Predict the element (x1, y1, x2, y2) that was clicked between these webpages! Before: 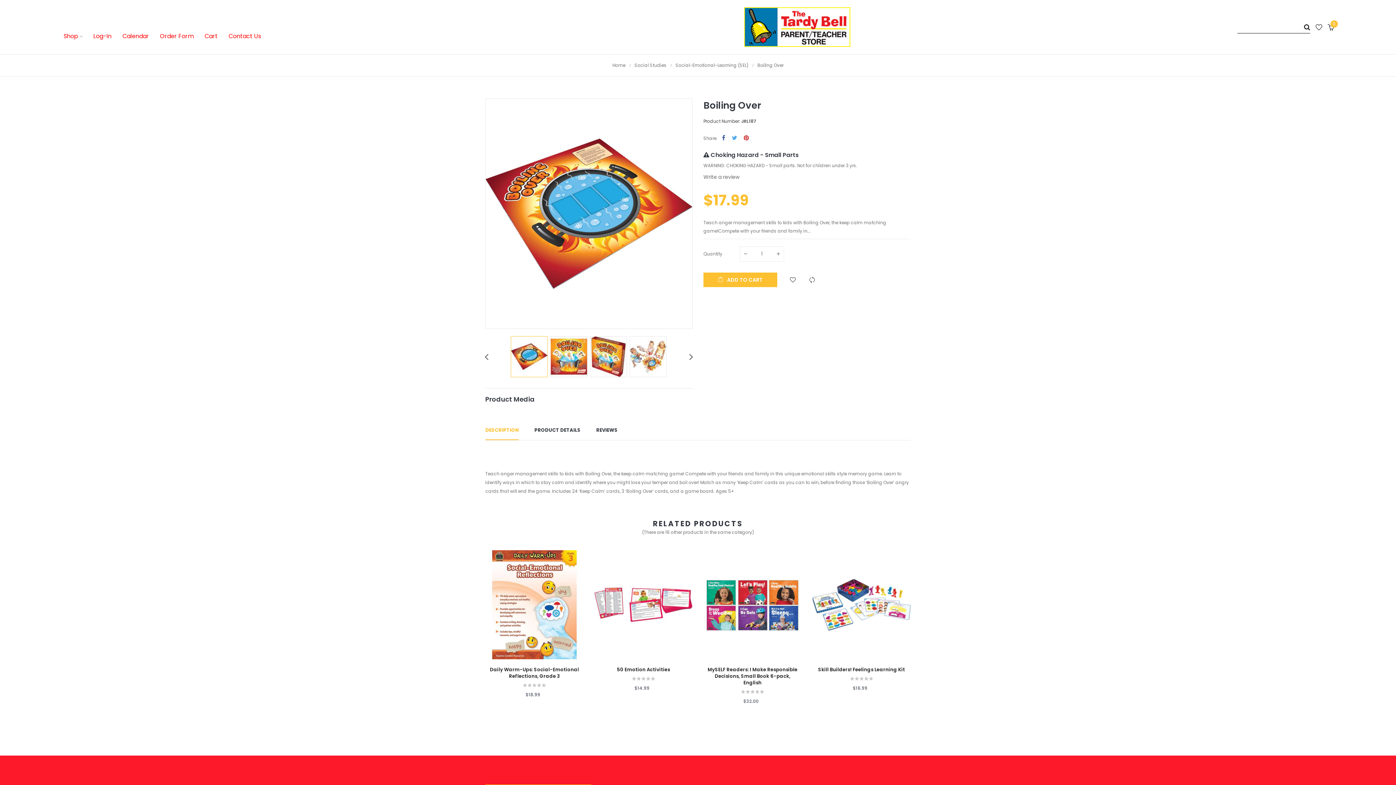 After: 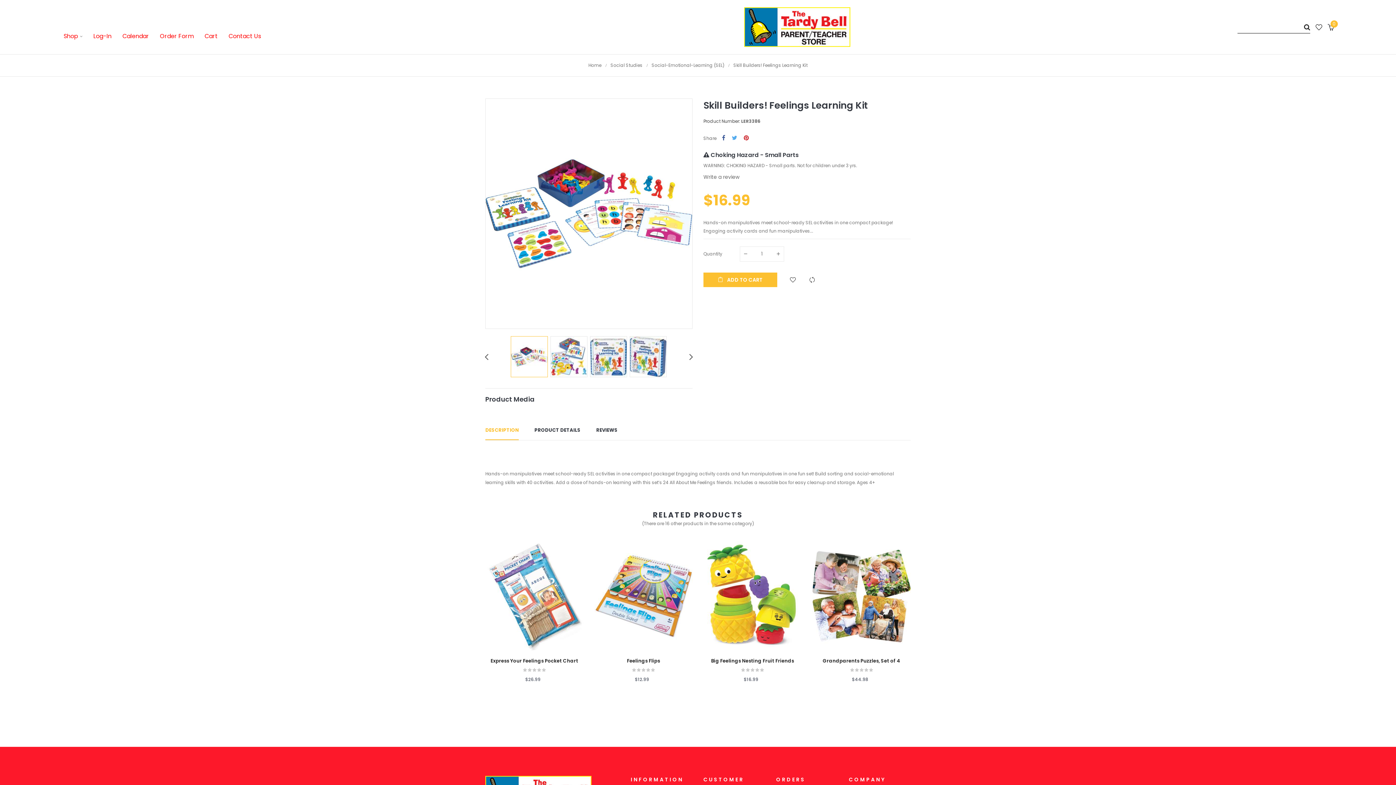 Action: label: Skill Builders! Feelings Learning Kit bbox: (816, 666, 907, 673)